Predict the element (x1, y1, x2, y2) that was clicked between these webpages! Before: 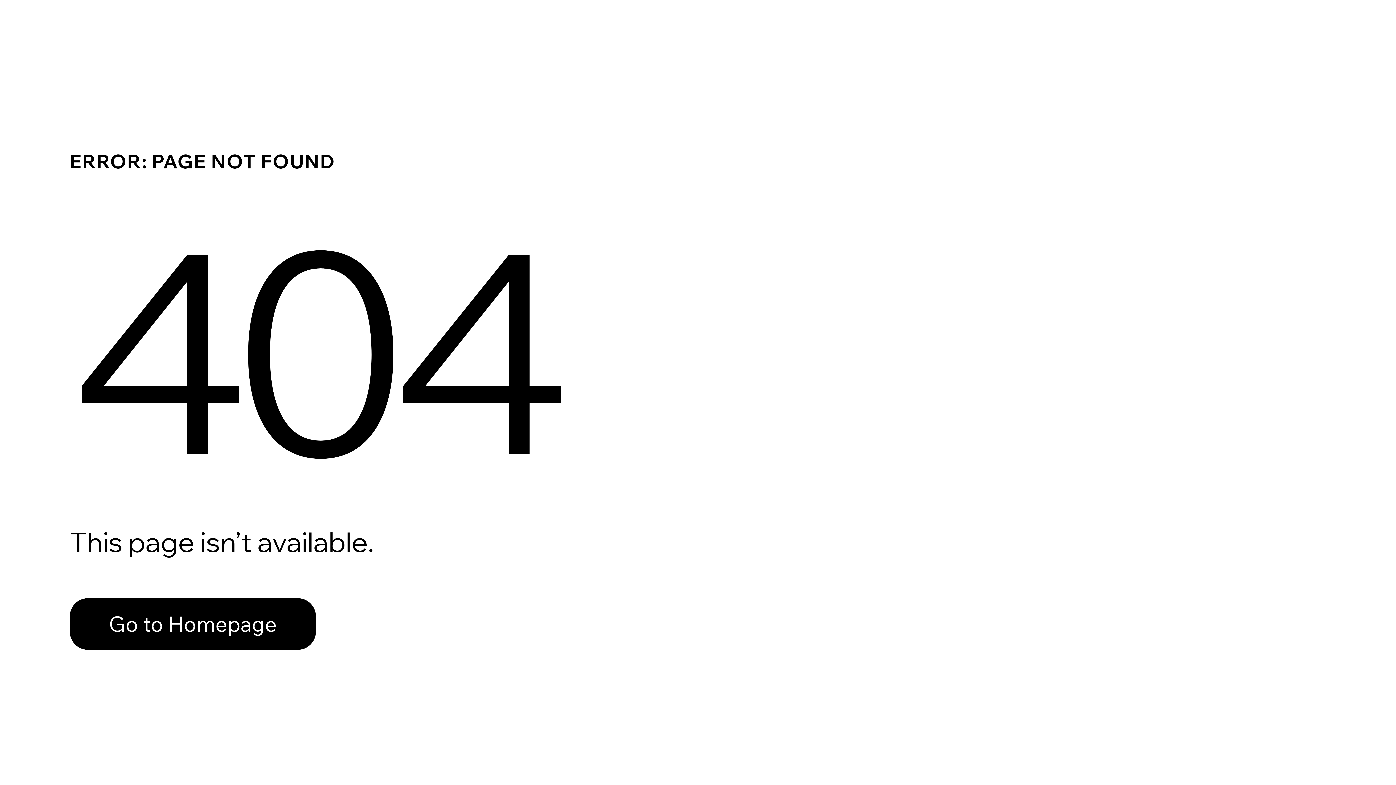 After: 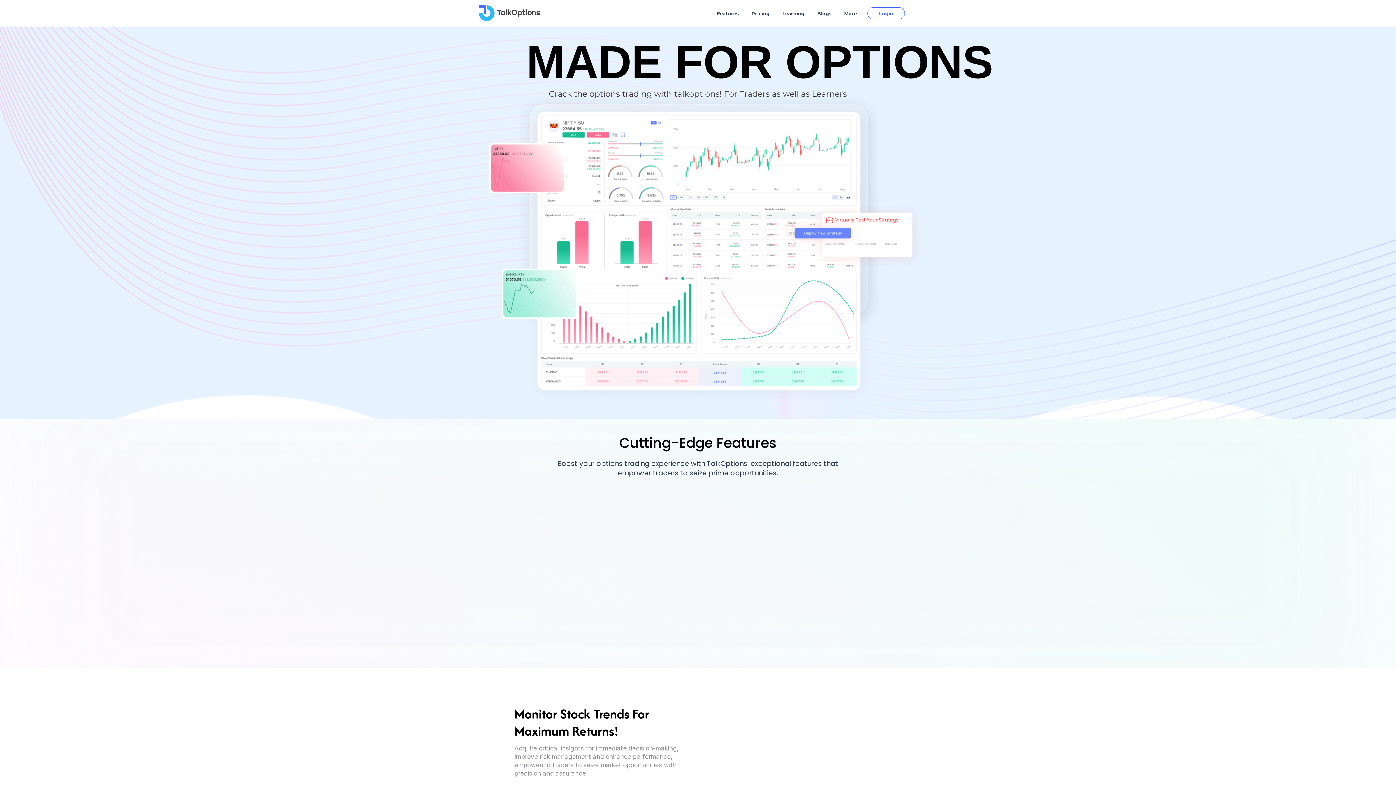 Action: label: Go to Homepage bbox: (69, 582, 768, 659)